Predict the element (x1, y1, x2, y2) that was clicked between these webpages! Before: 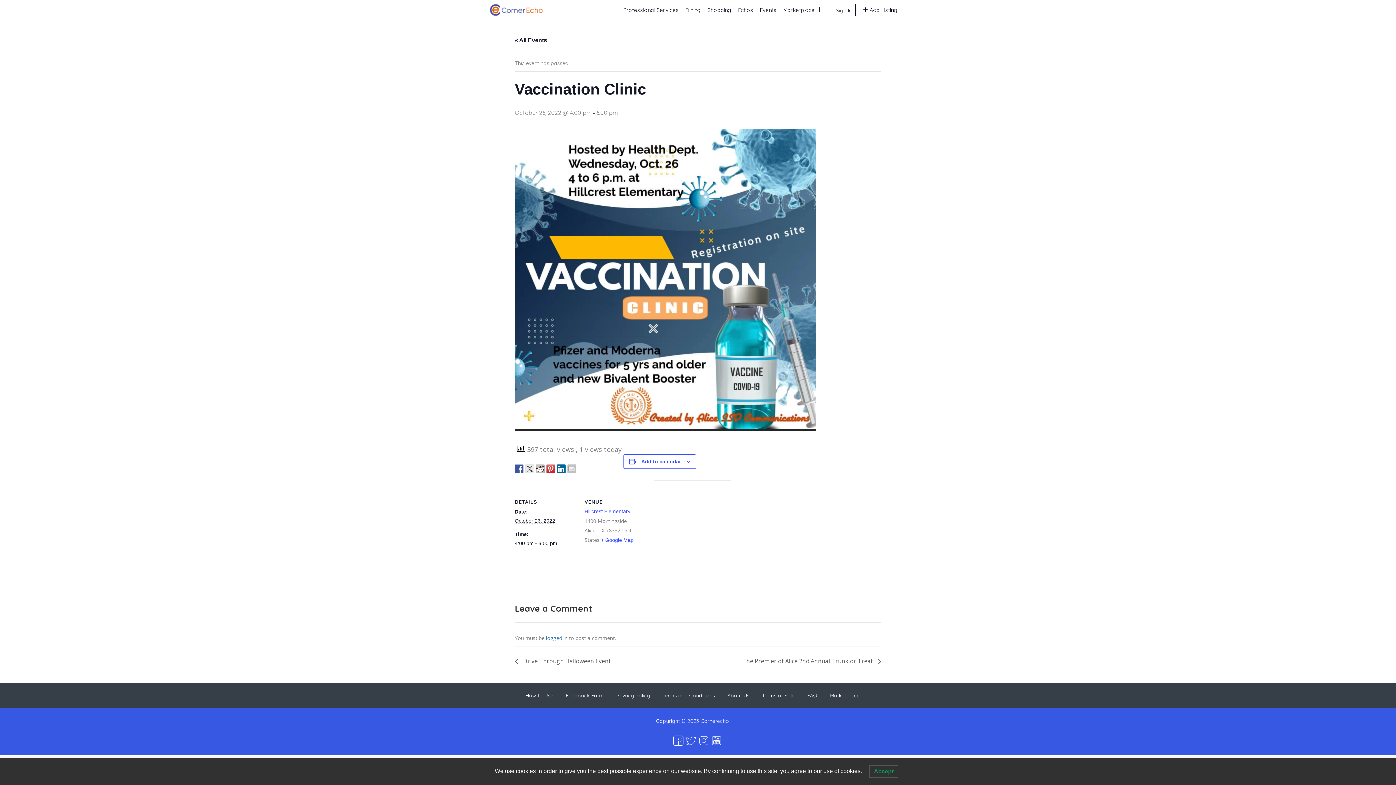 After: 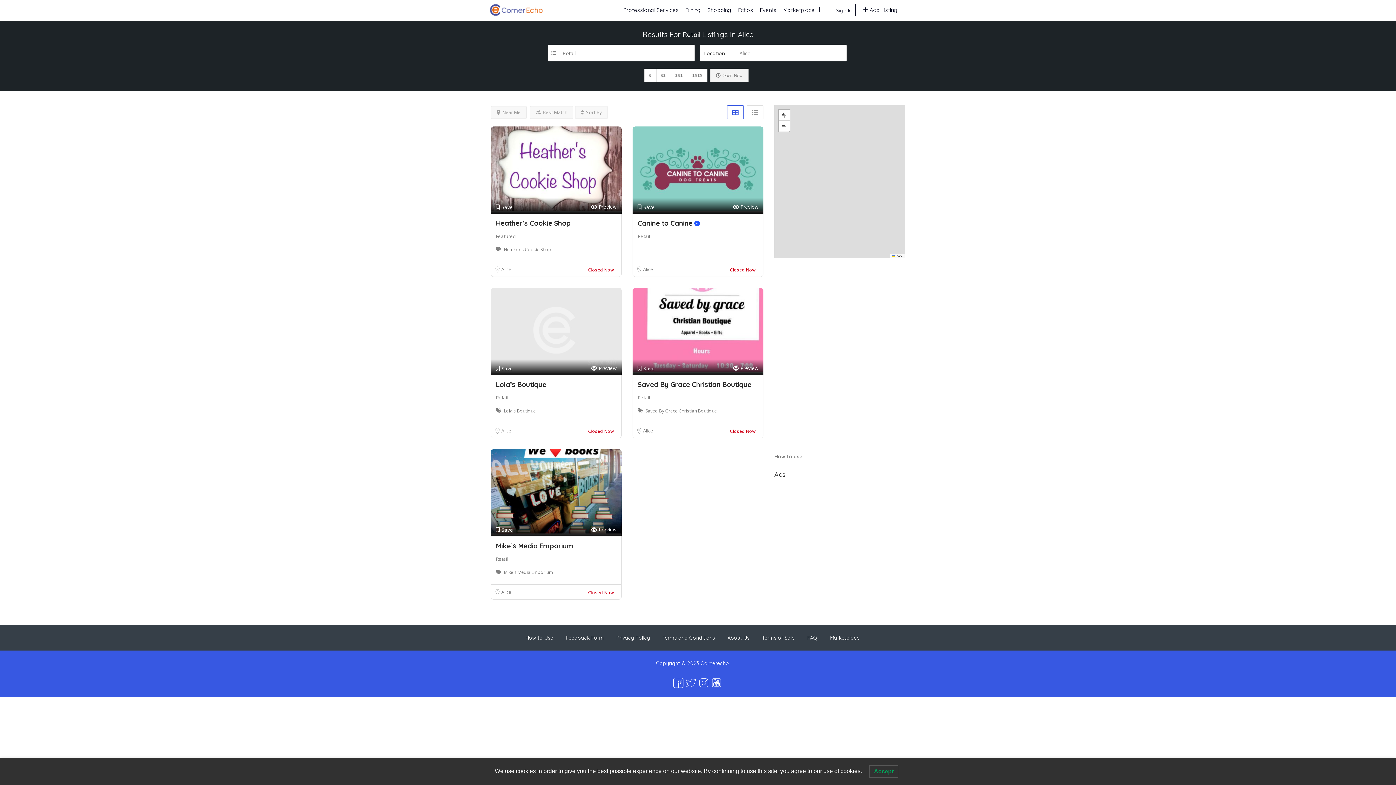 Action: bbox: (707, 6, 731, 13) label: Shopping